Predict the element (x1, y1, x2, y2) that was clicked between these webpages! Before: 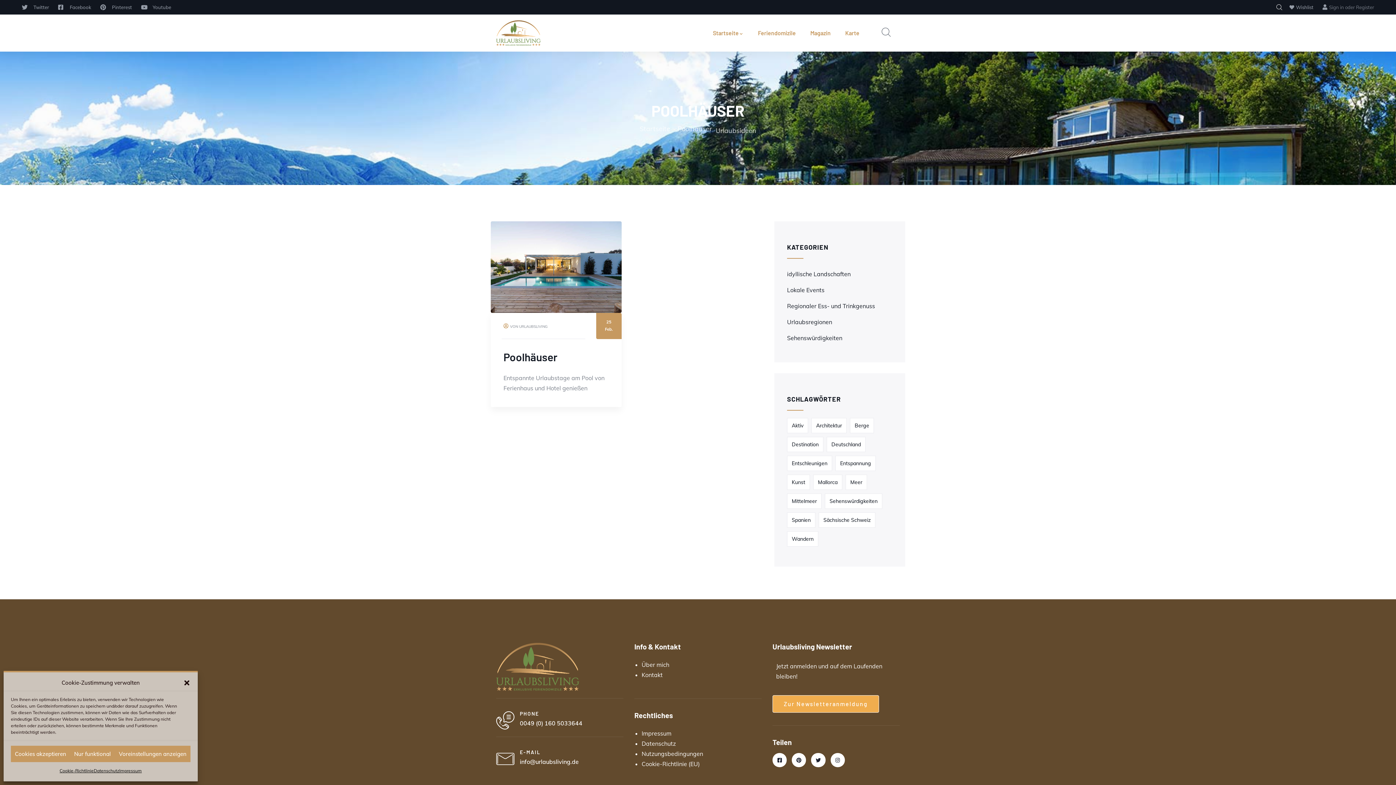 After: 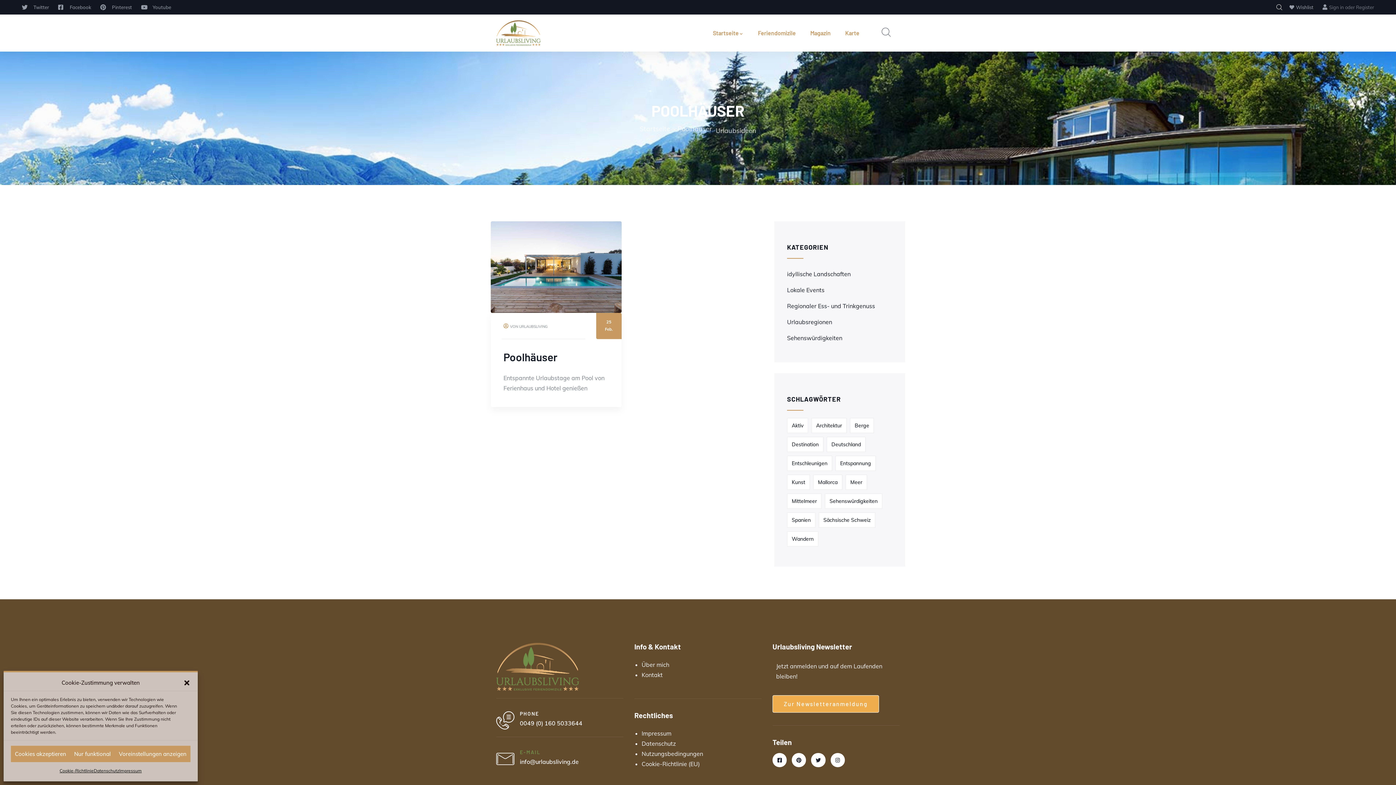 Action: bbox: (520, 749, 540, 755) label: E-MAIL